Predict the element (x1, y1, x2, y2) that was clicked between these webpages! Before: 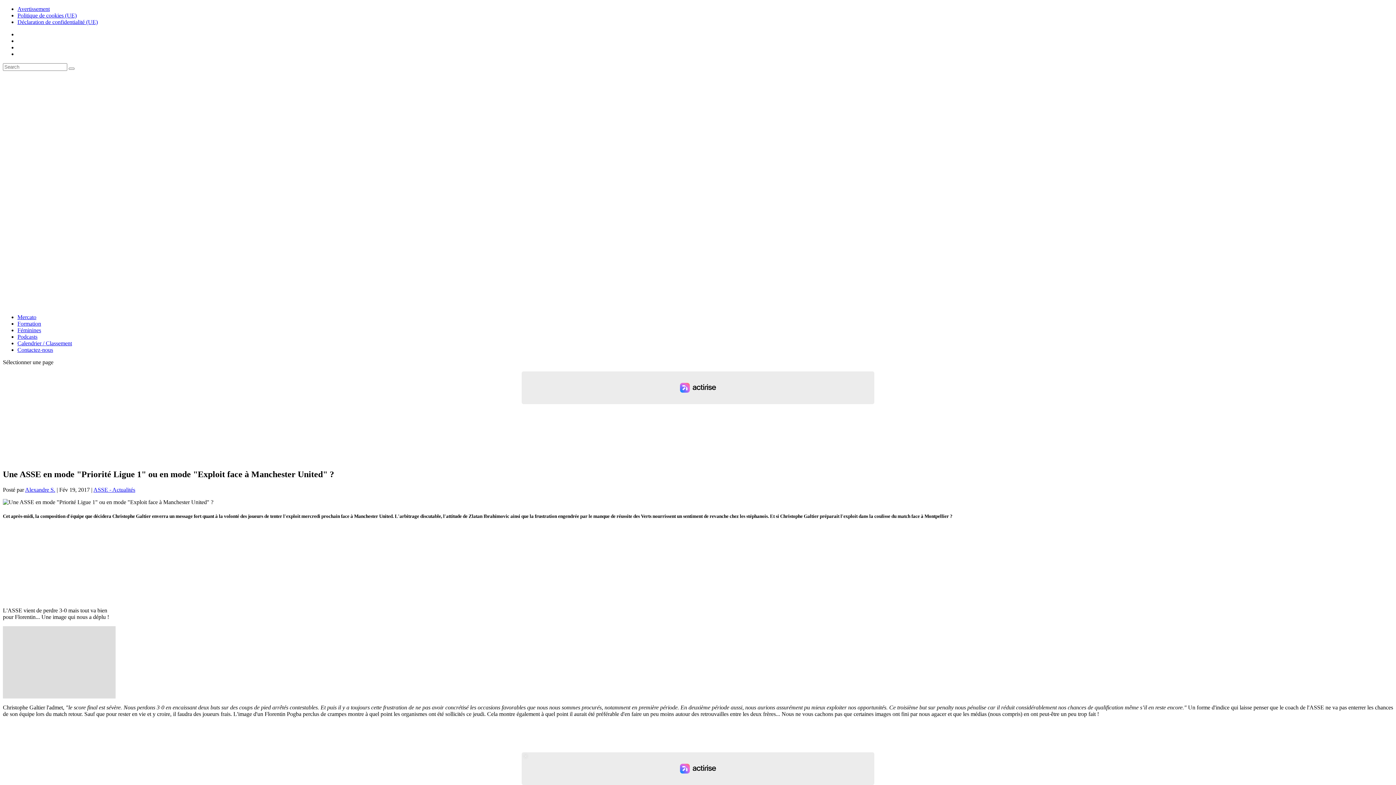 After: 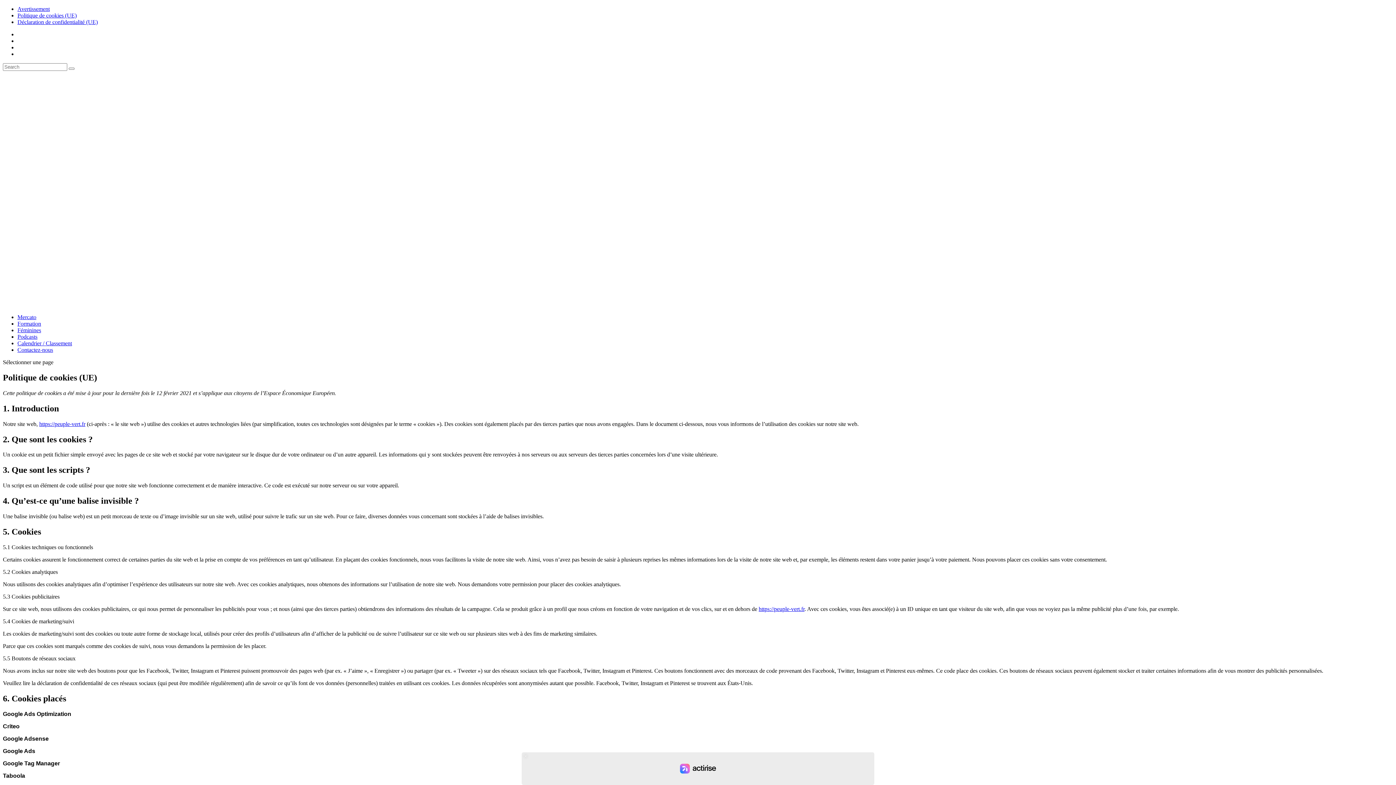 Action: label: Politique de cookies (UE) bbox: (17, 12, 76, 18)